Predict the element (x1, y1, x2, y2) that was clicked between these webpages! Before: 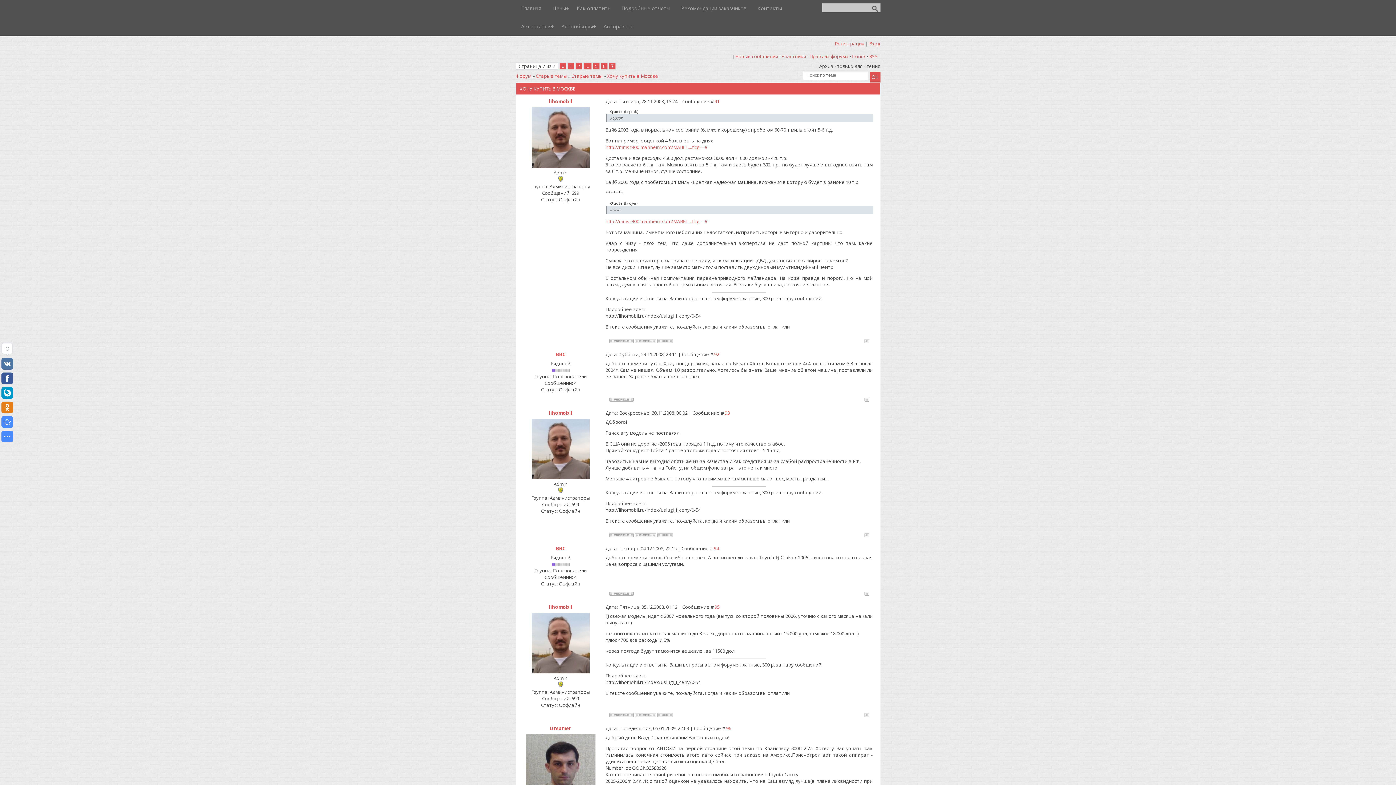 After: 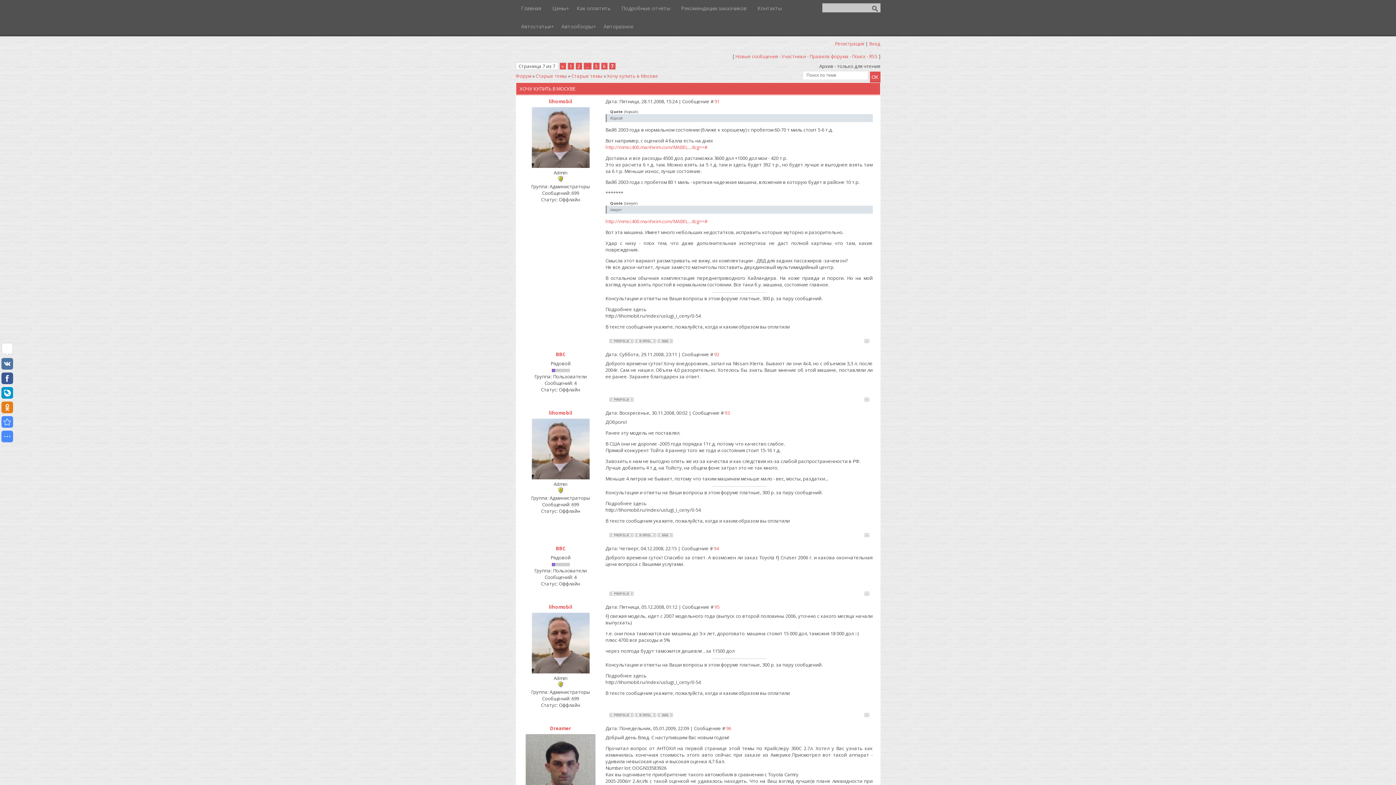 Action: bbox: (634, 712, 656, 718)